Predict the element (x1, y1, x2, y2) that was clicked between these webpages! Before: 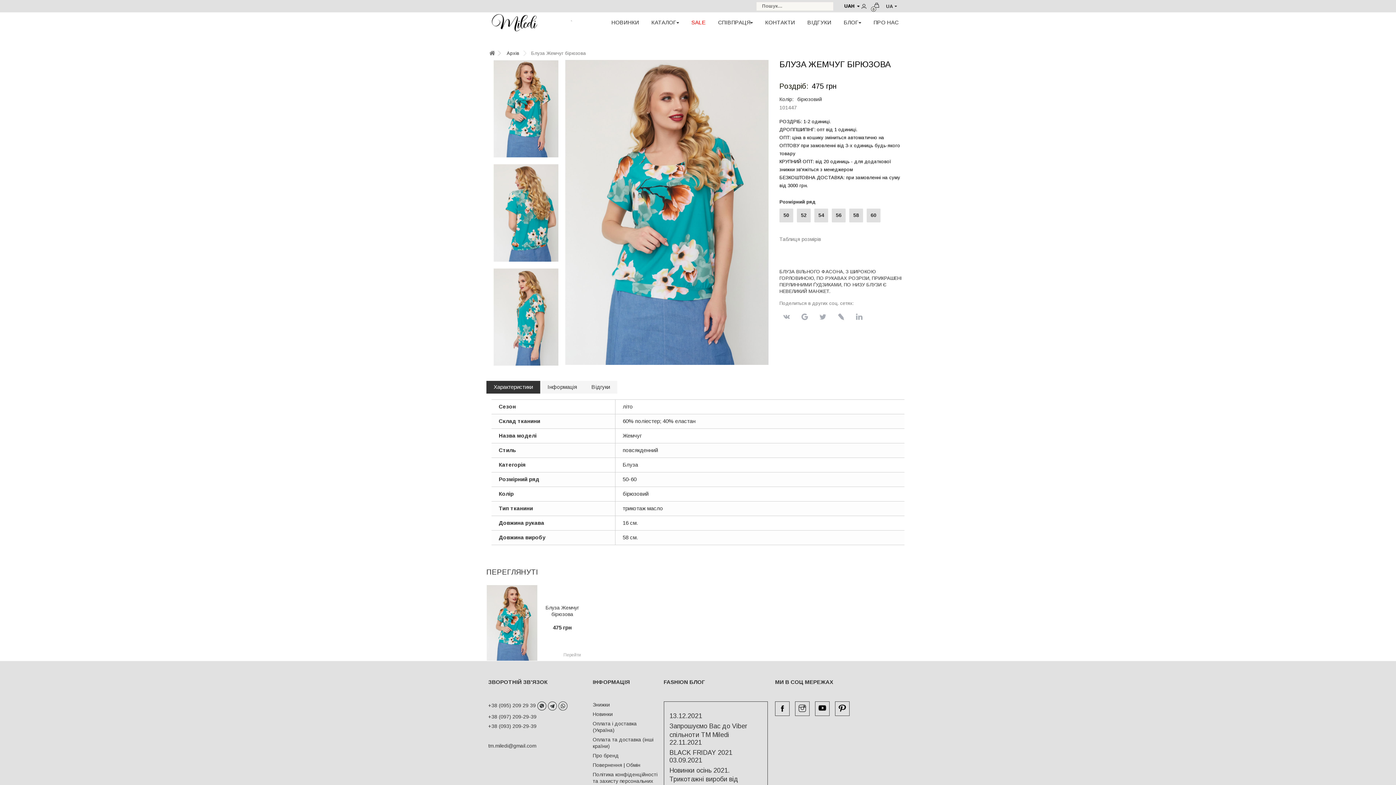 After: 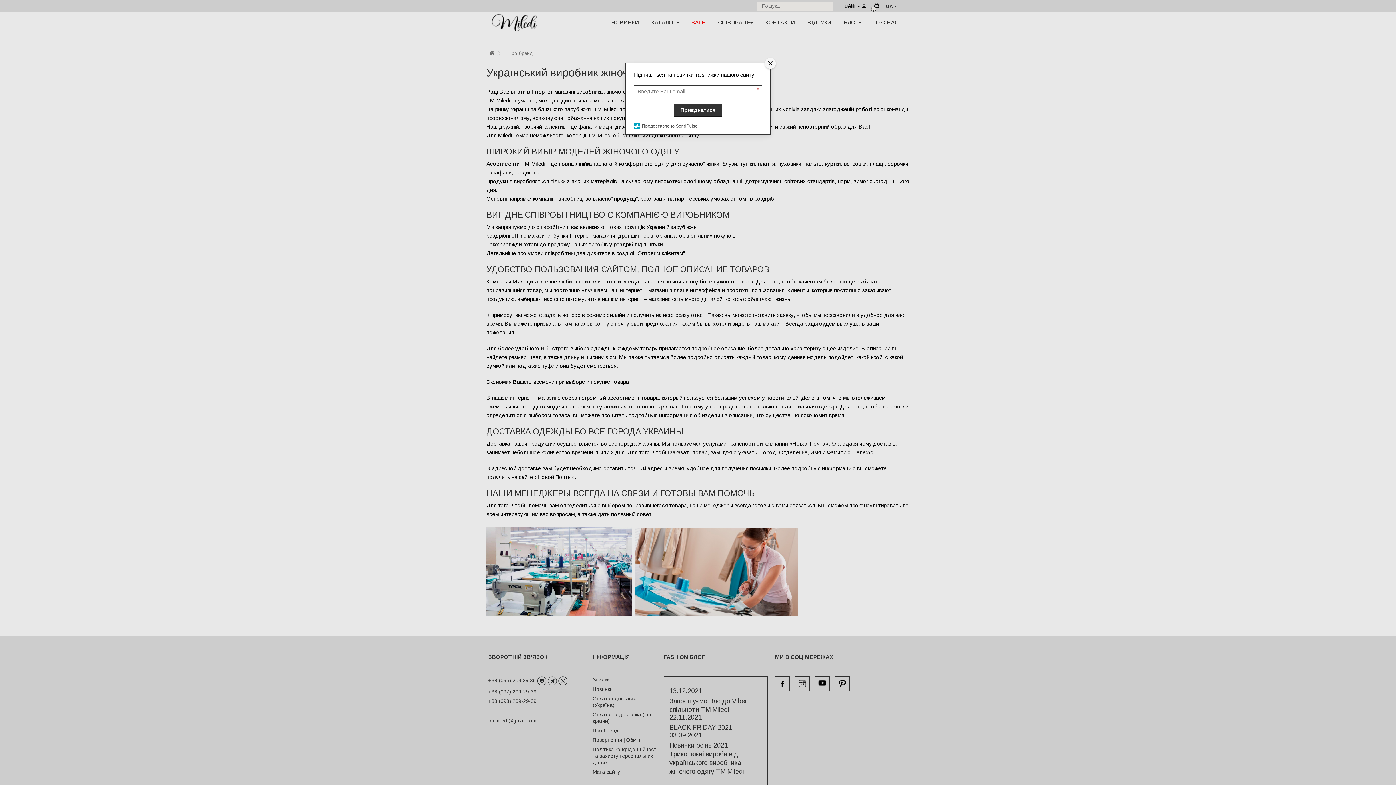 Action: label: Про бренд bbox: (592, 753, 619, 758)